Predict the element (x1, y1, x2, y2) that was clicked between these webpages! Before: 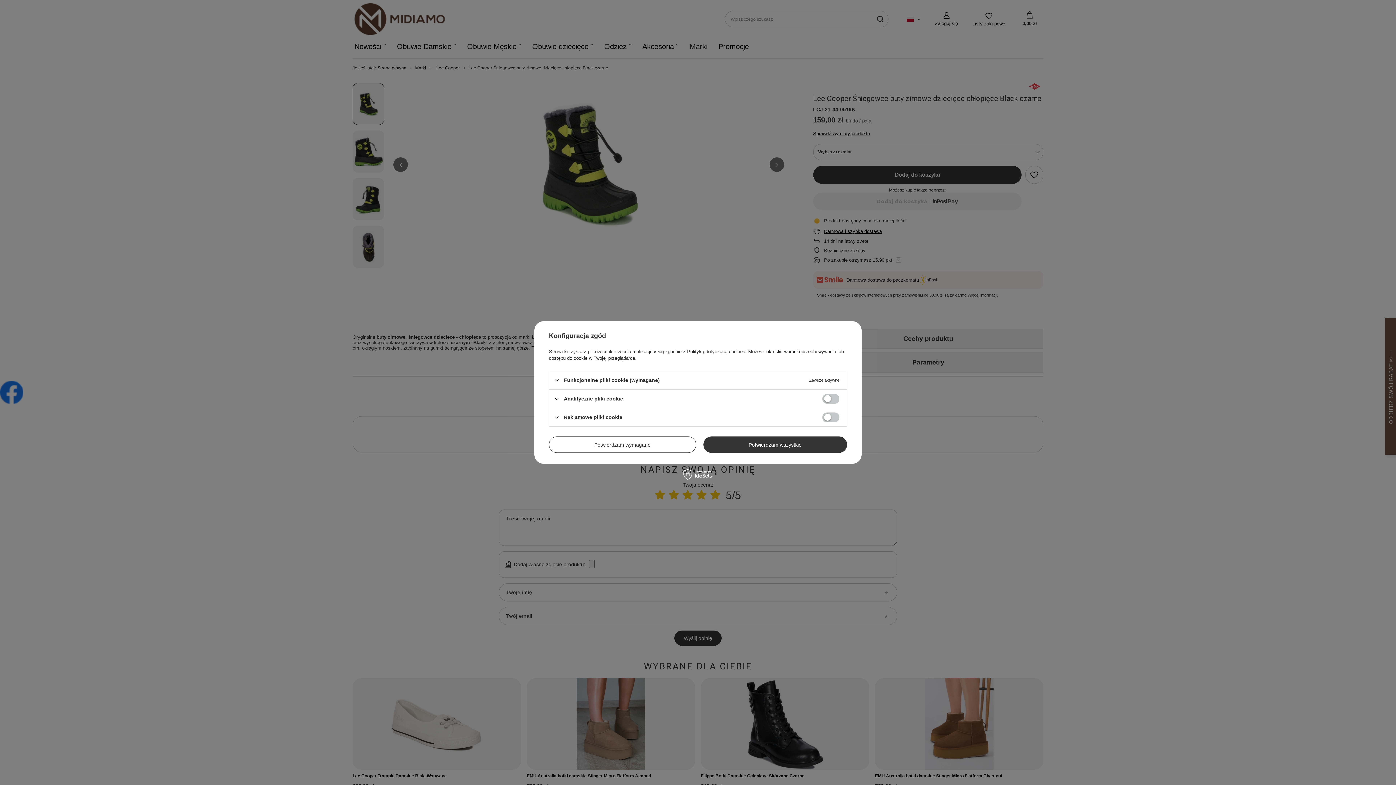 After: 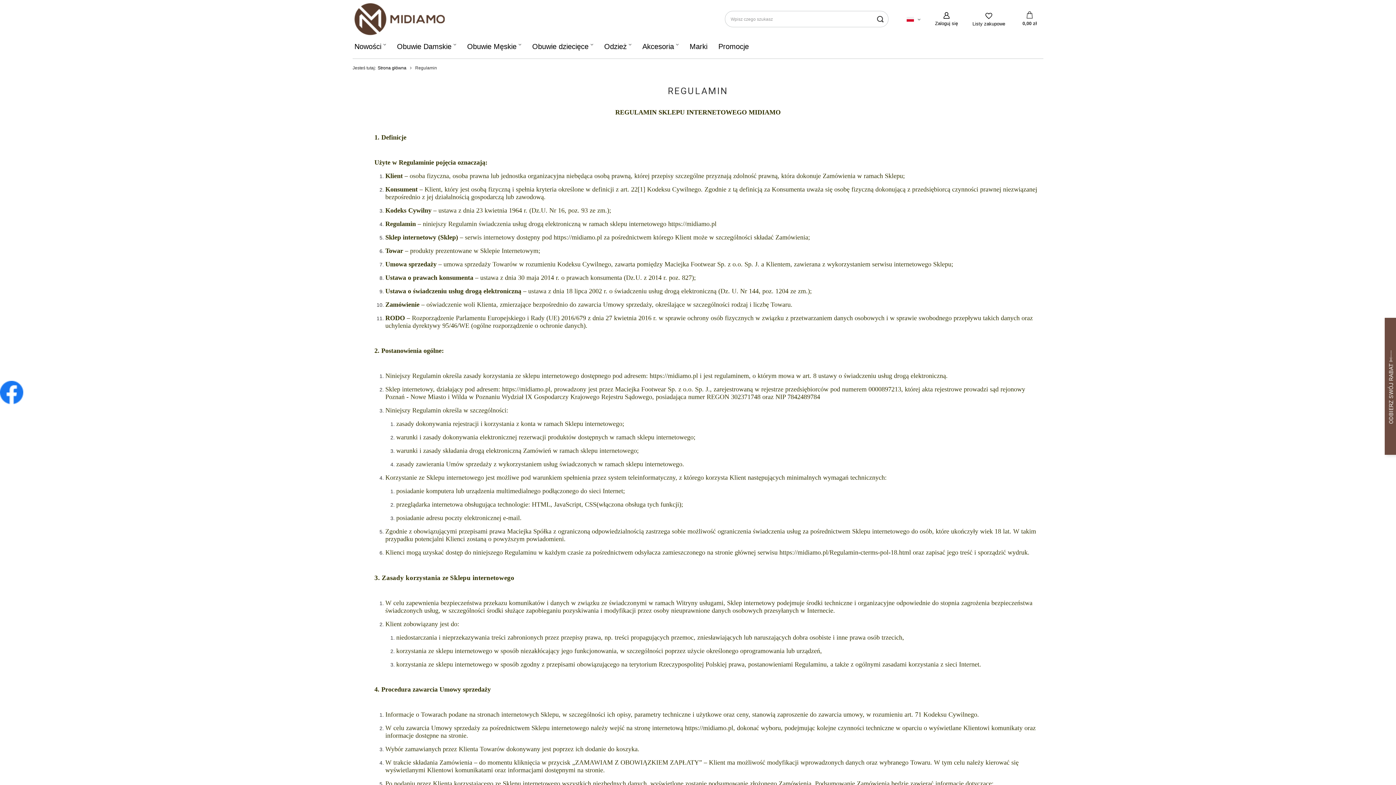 Action: label: Polityką dotyczącą cookies bbox: (687, 349, 745, 354)